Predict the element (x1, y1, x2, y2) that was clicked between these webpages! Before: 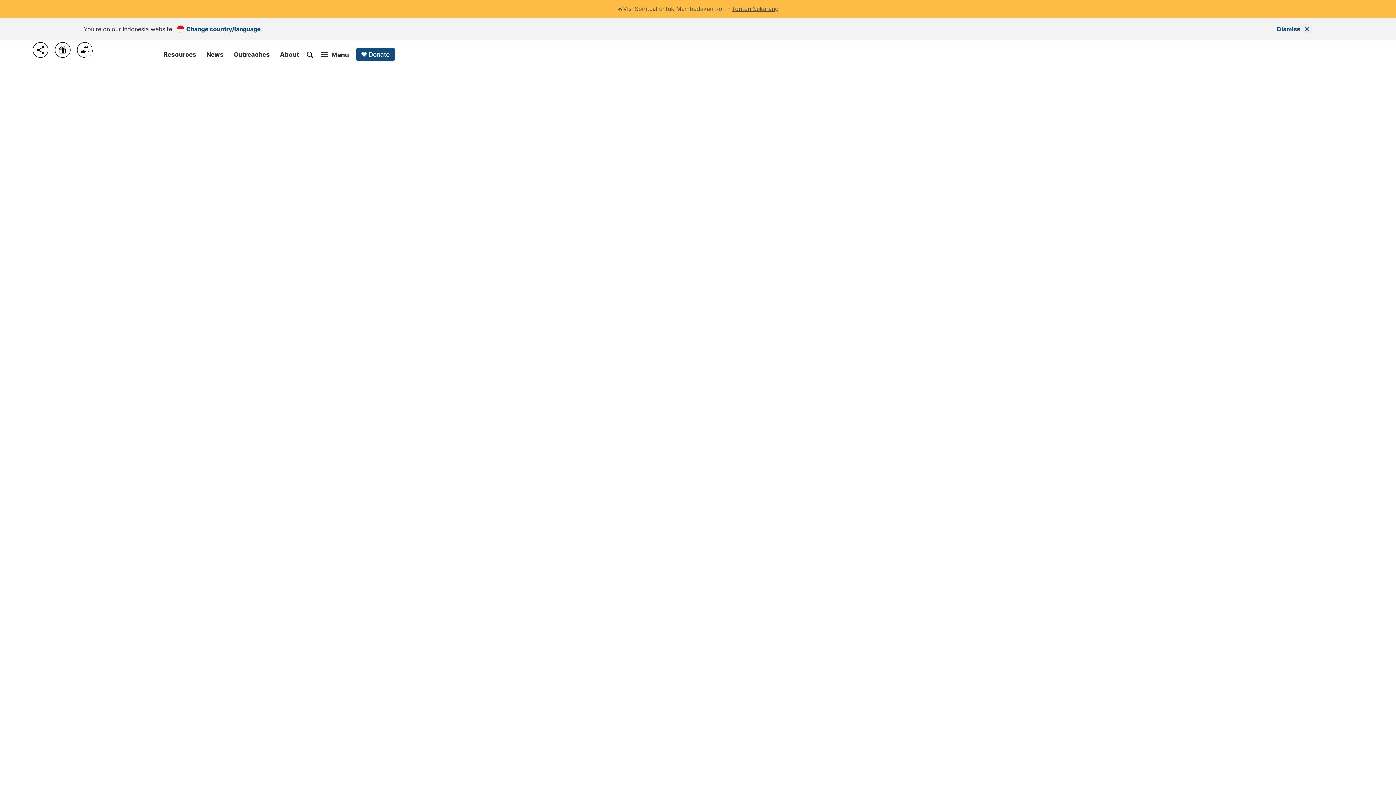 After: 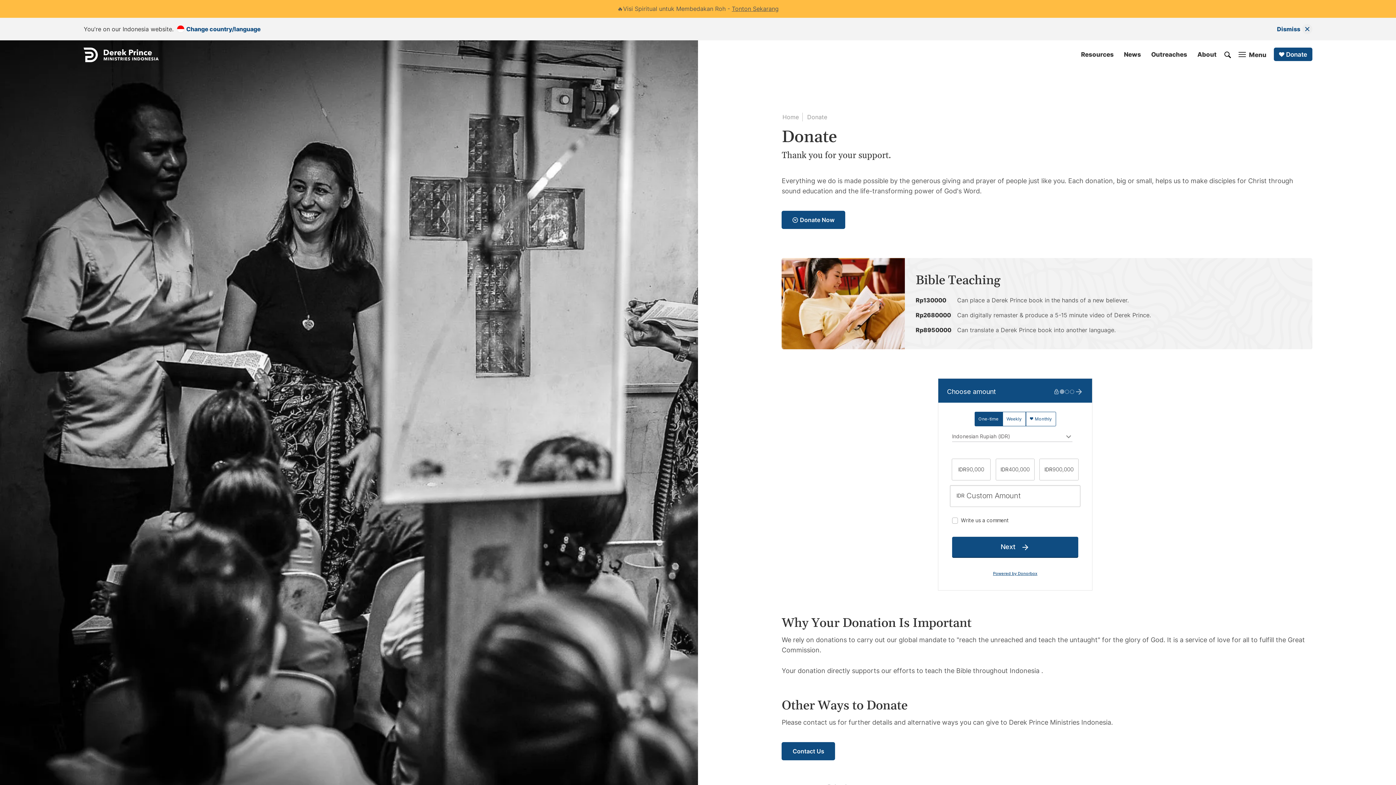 Action: label: Donate bbox: (356, 47, 394, 61)